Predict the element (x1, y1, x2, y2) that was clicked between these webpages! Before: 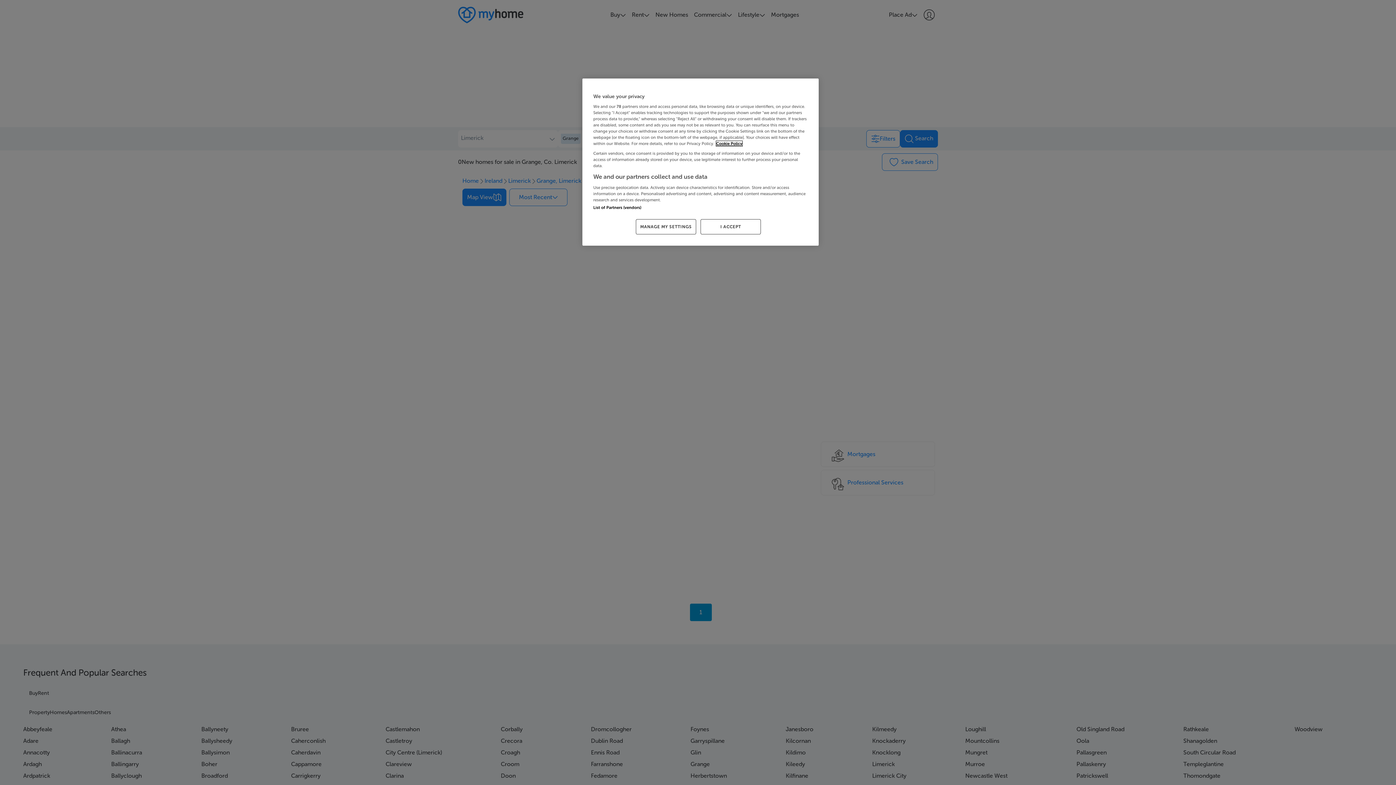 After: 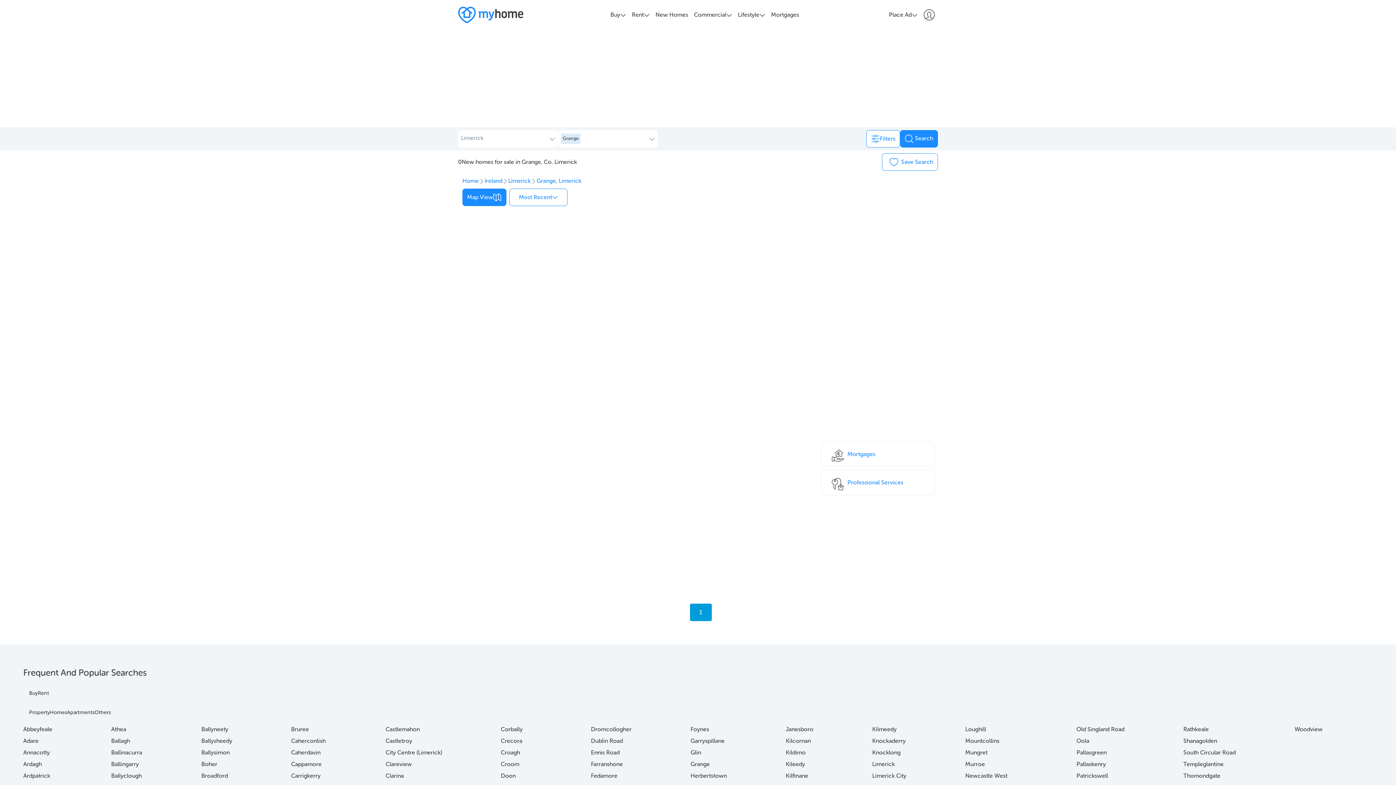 Action: bbox: (700, 219, 761, 234) label: I ACCEPT